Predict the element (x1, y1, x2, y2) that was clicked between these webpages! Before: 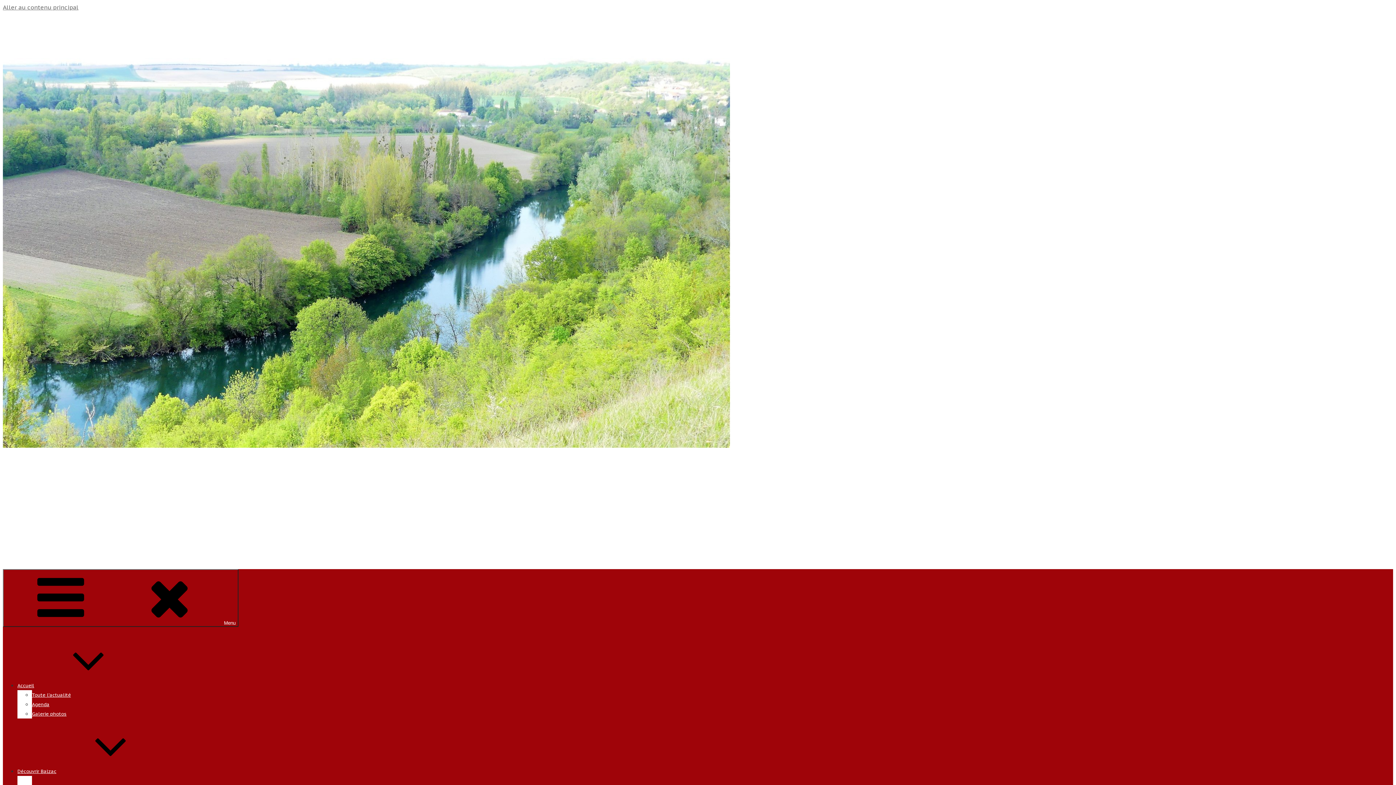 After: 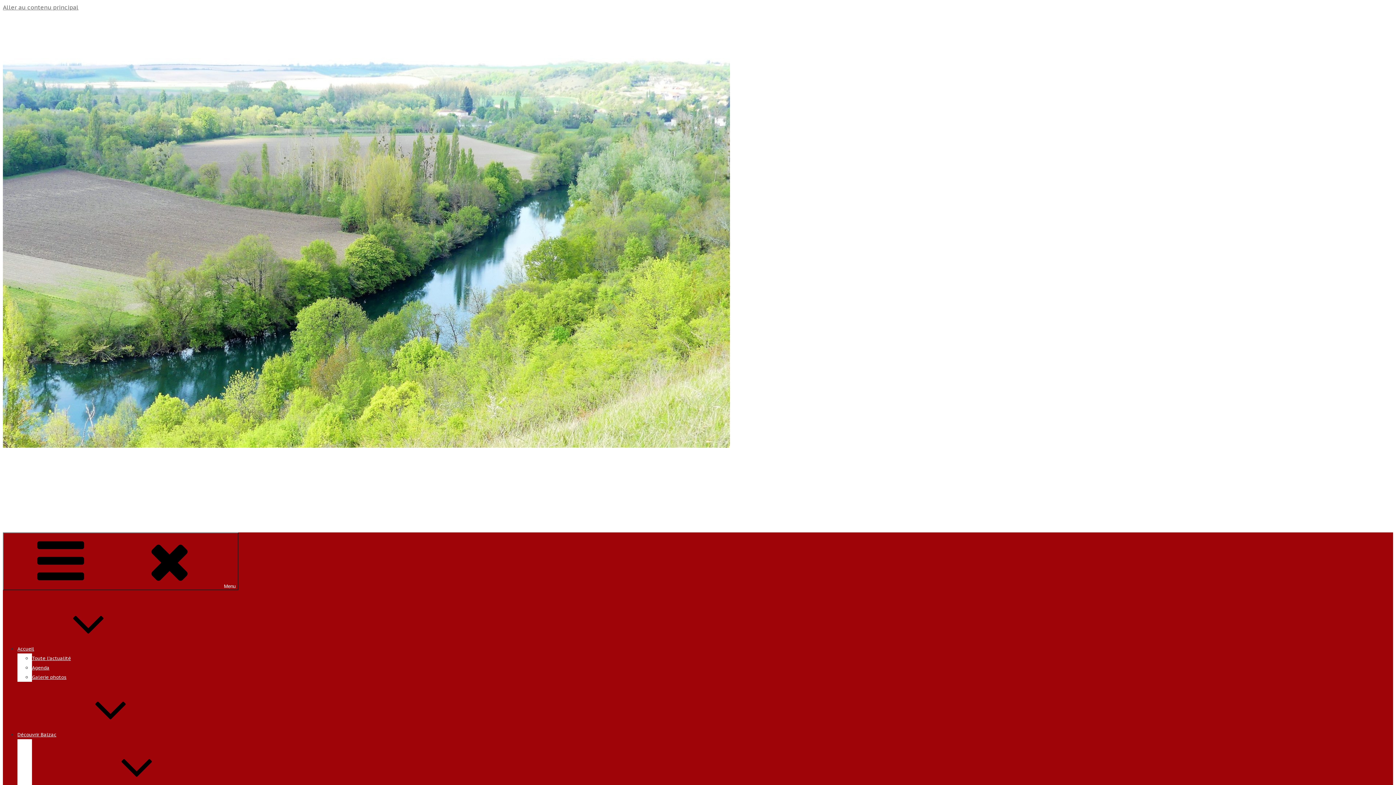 Action: bbox: (17, 682, 143, 689) label: Accueil